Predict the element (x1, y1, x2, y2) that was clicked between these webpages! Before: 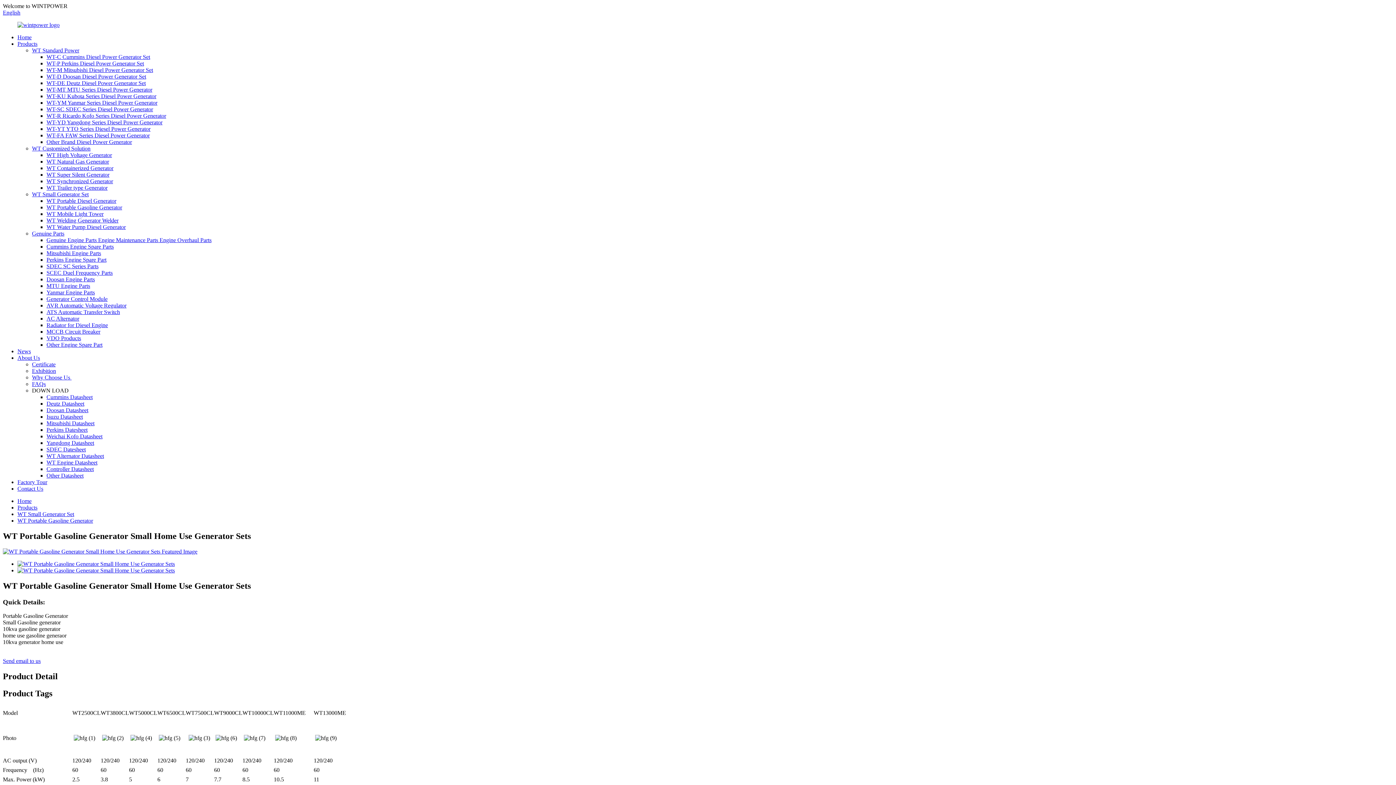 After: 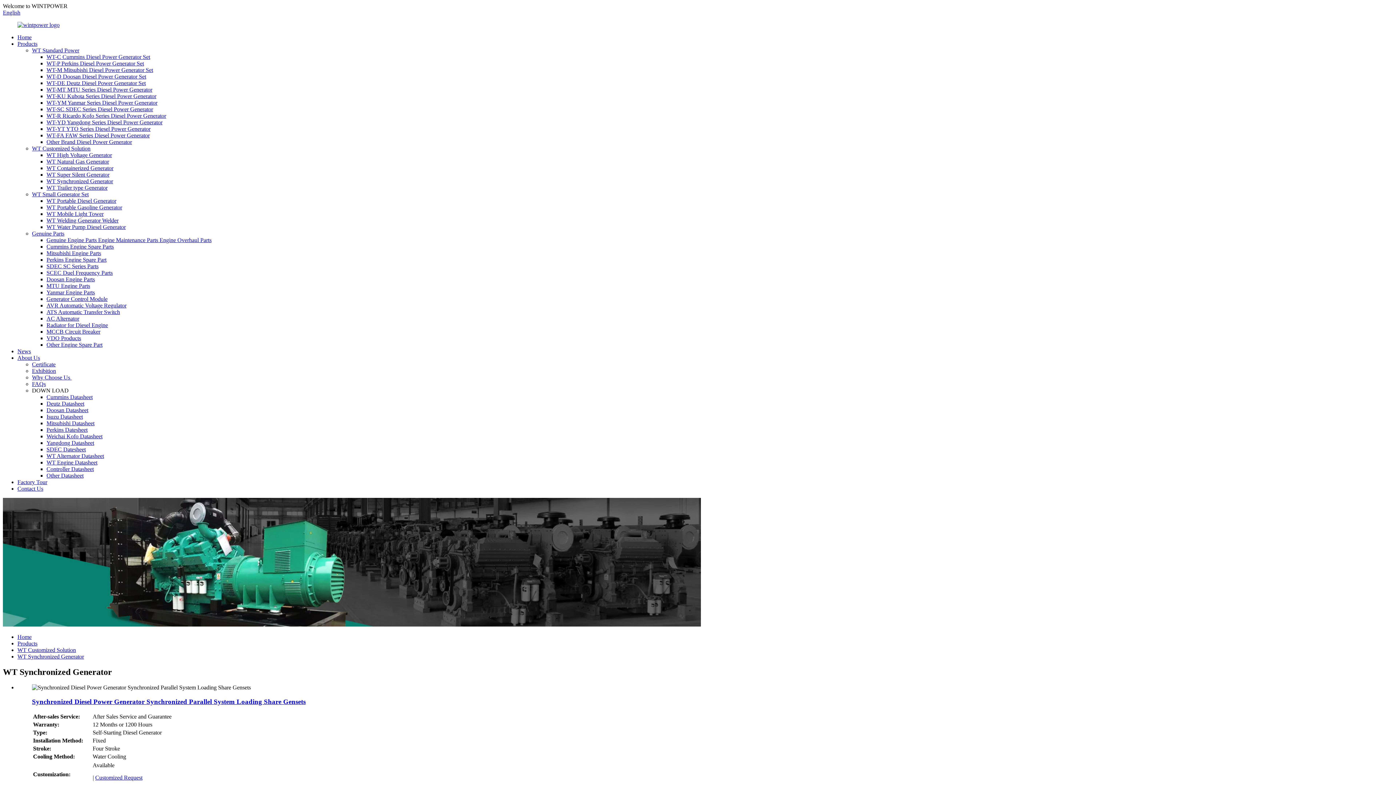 Action: bbox: (46, 178, 113, 184) label: WT Synchronized Generator